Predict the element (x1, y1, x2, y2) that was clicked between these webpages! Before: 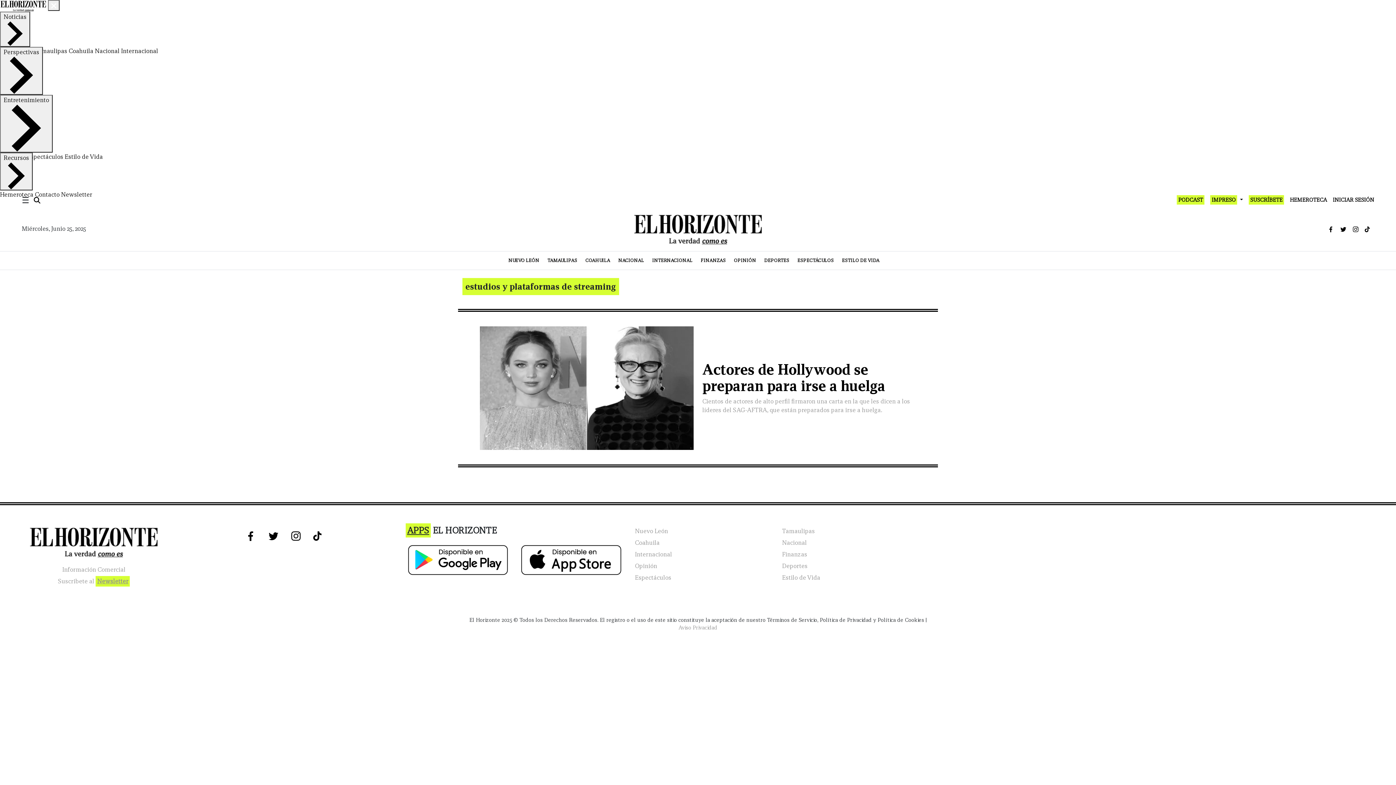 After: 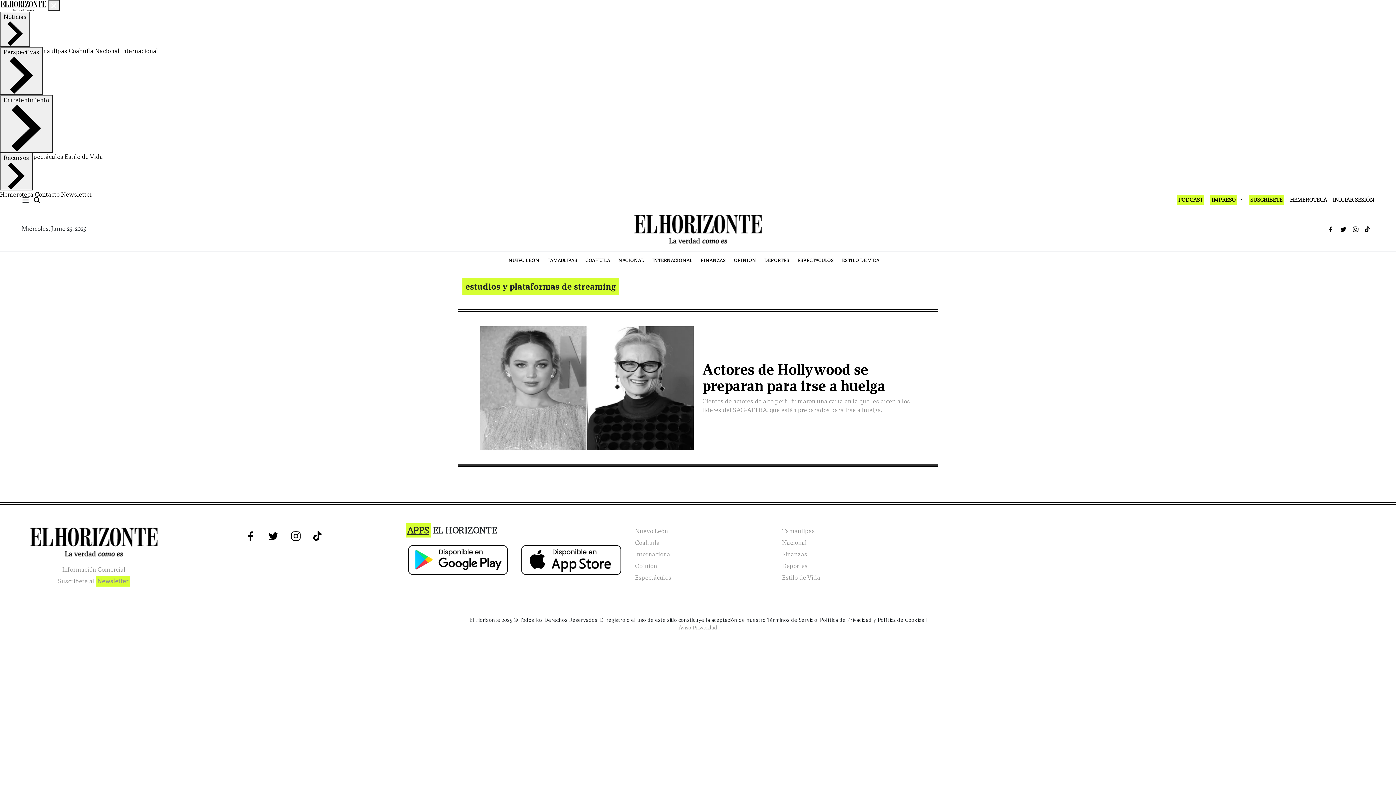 Action: bbox: (311, 525, 326, 544)